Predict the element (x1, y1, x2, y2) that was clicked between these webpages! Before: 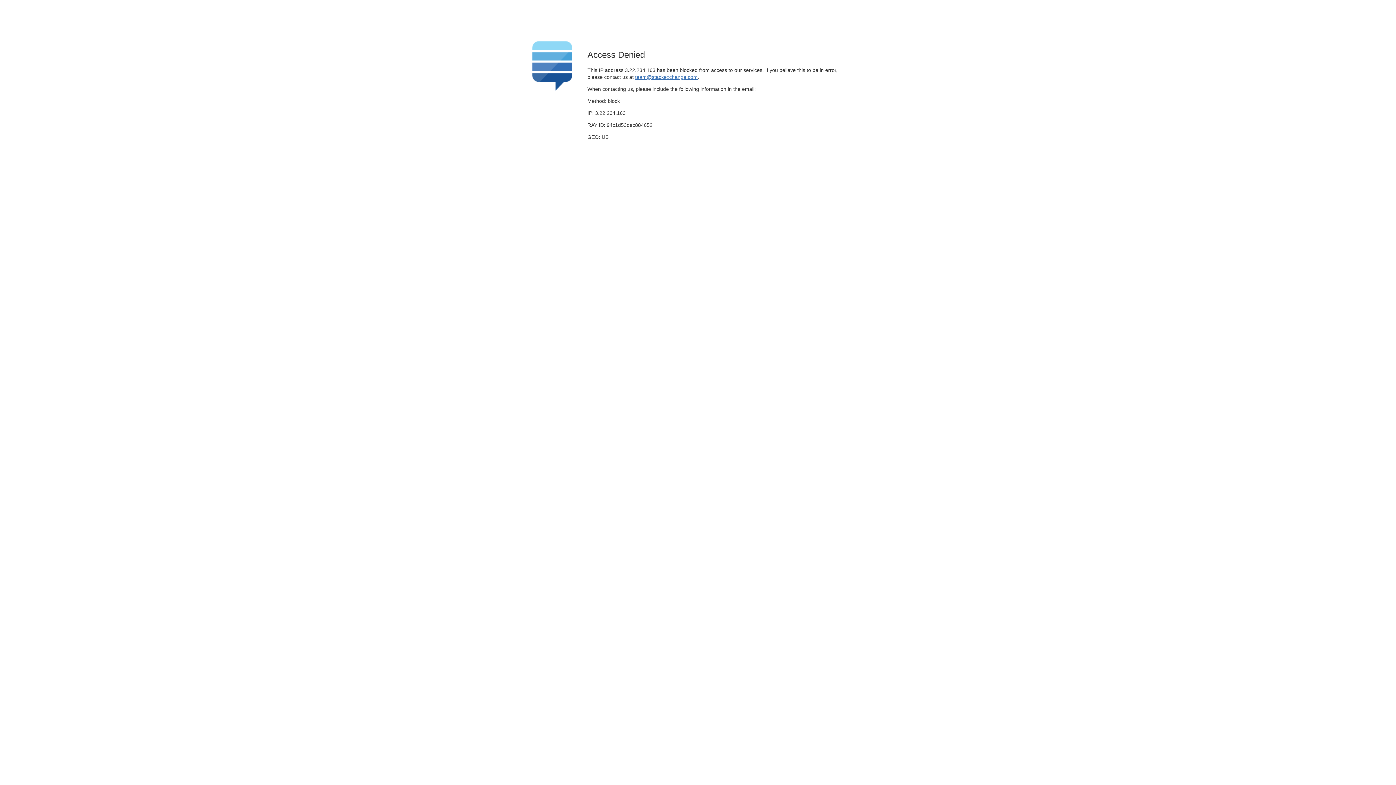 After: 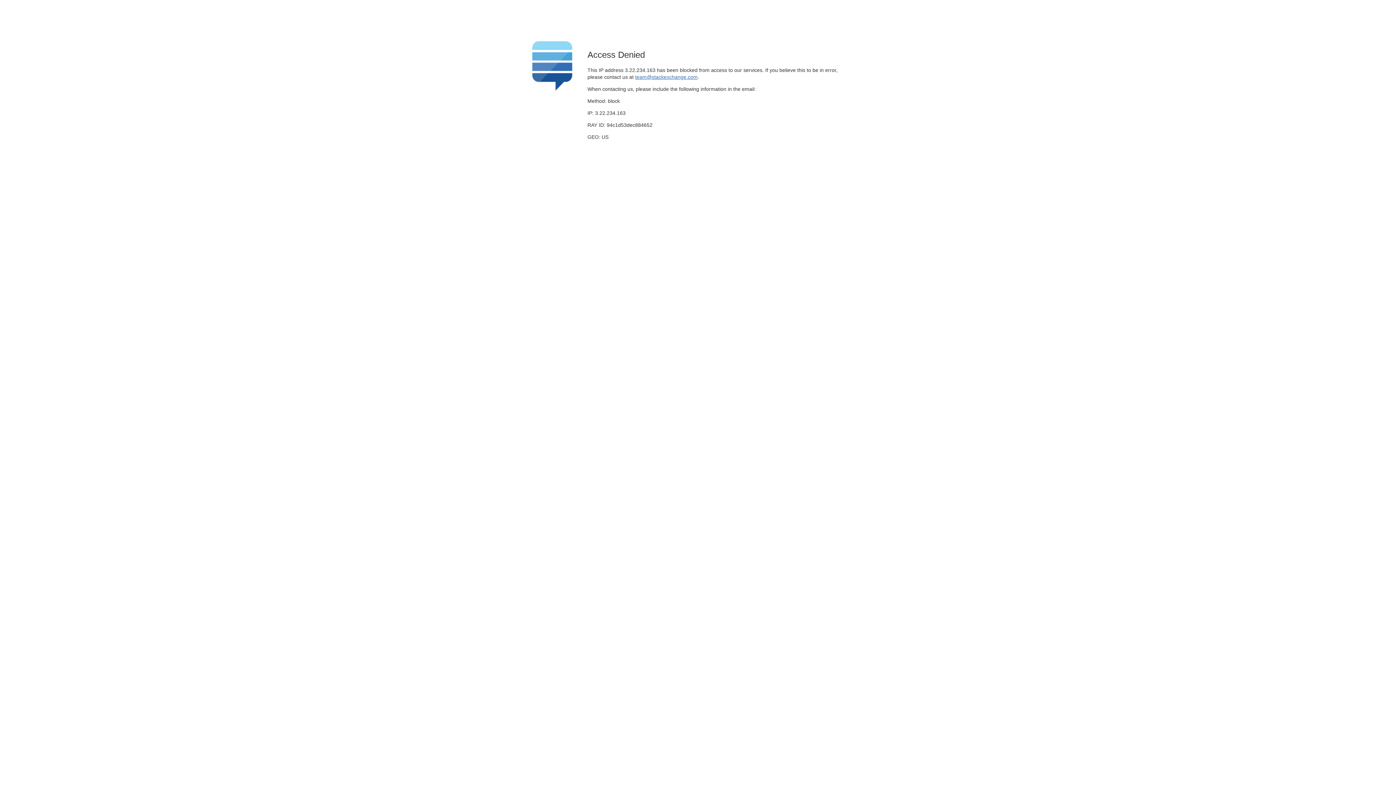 Action: bbox: (635, 74, 697, 79) label: team@stackexchange.com